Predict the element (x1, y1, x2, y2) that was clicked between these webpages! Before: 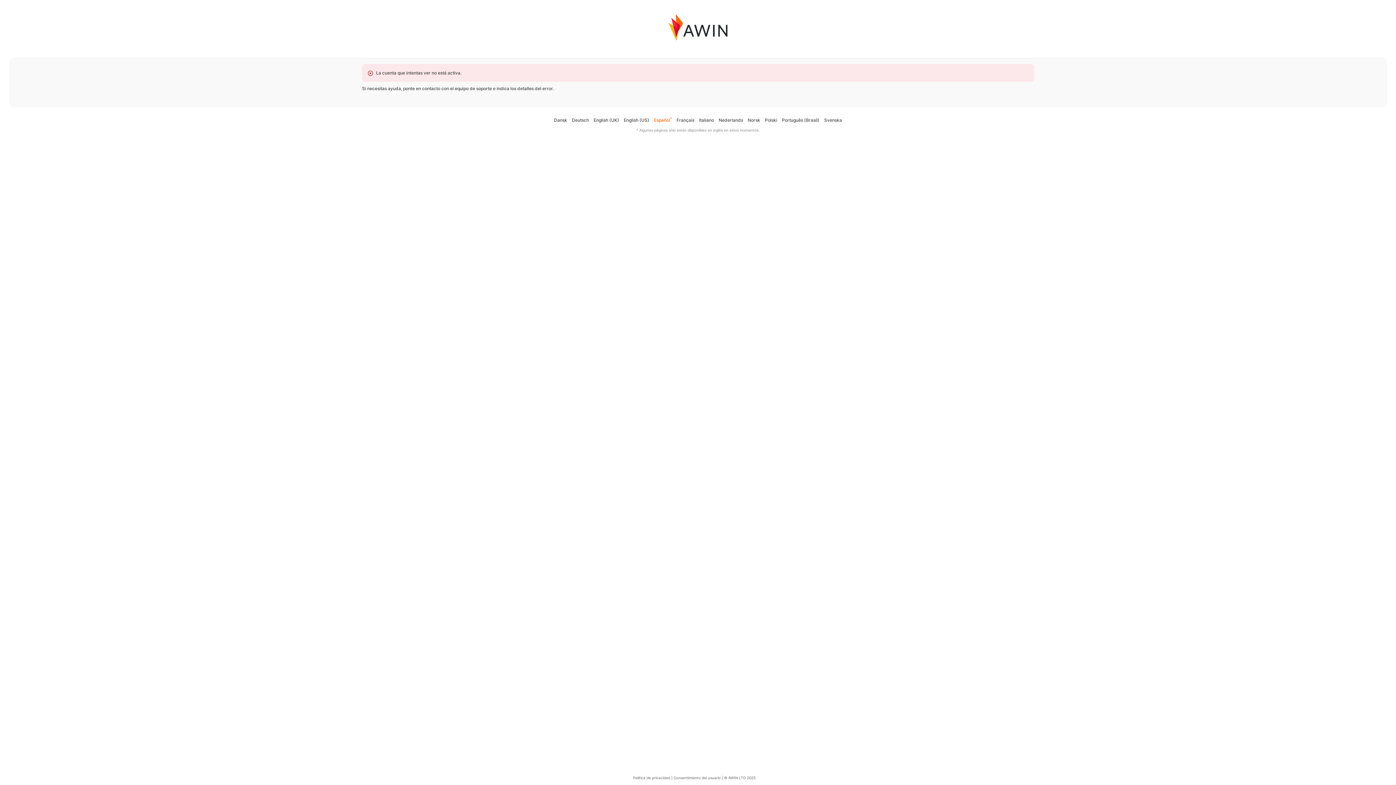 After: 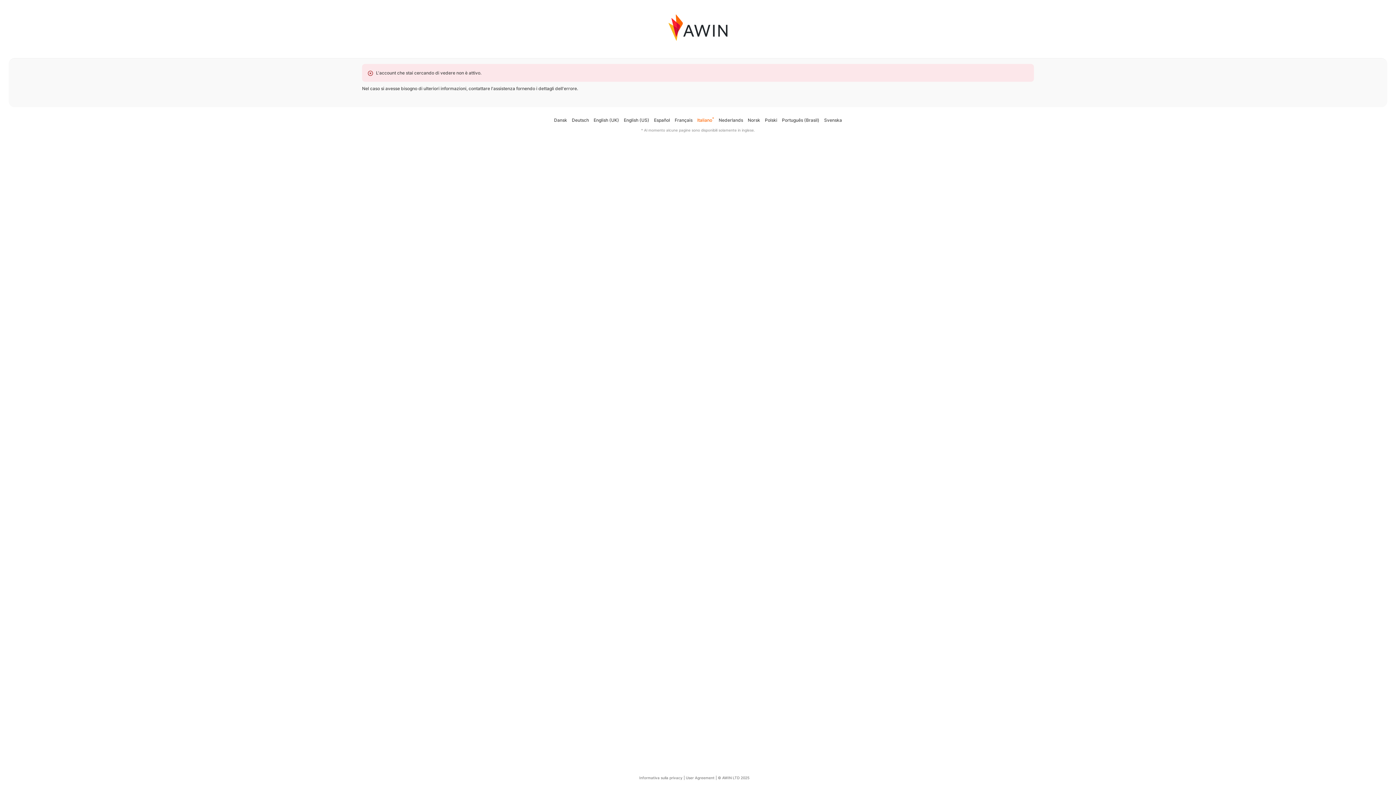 Action: bbox: (699, 117, 714, 122) label: Italiano